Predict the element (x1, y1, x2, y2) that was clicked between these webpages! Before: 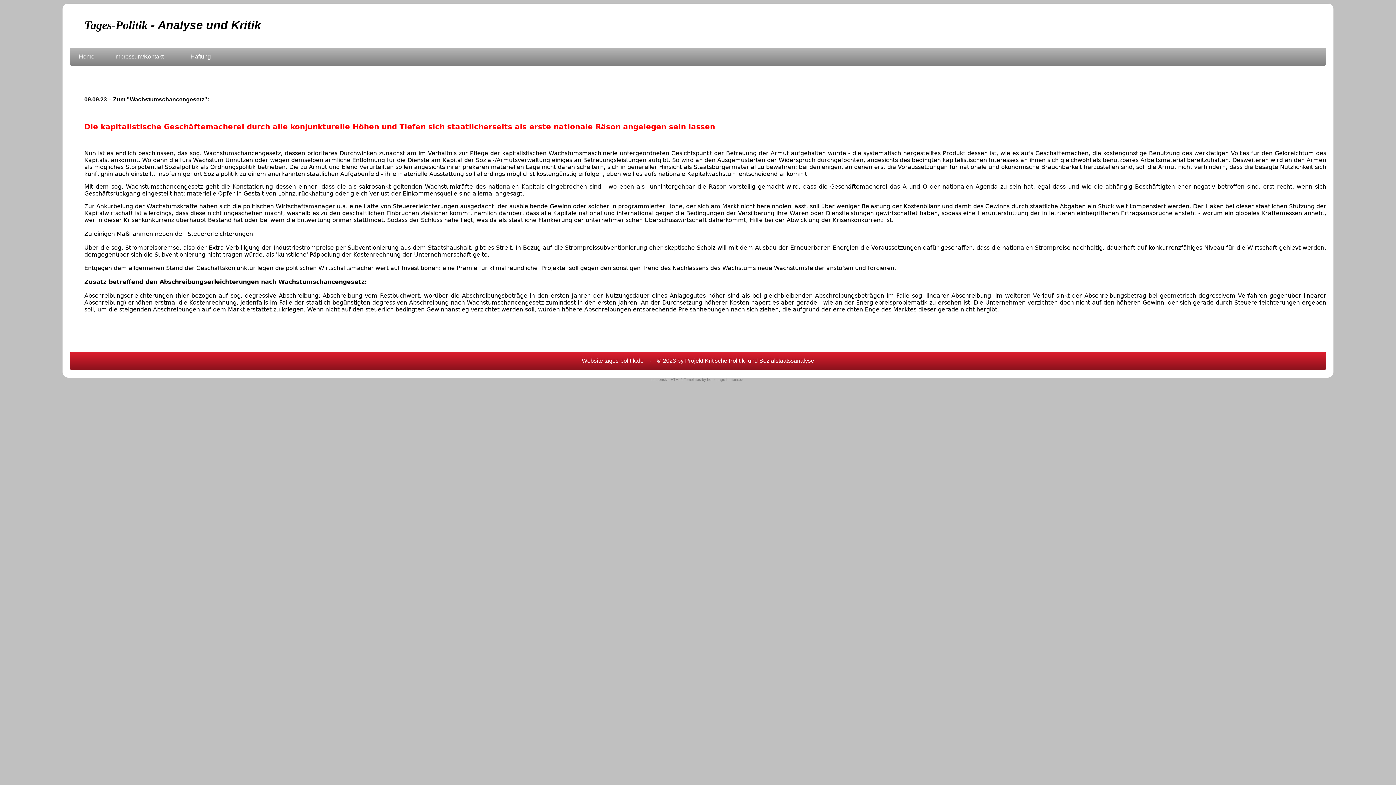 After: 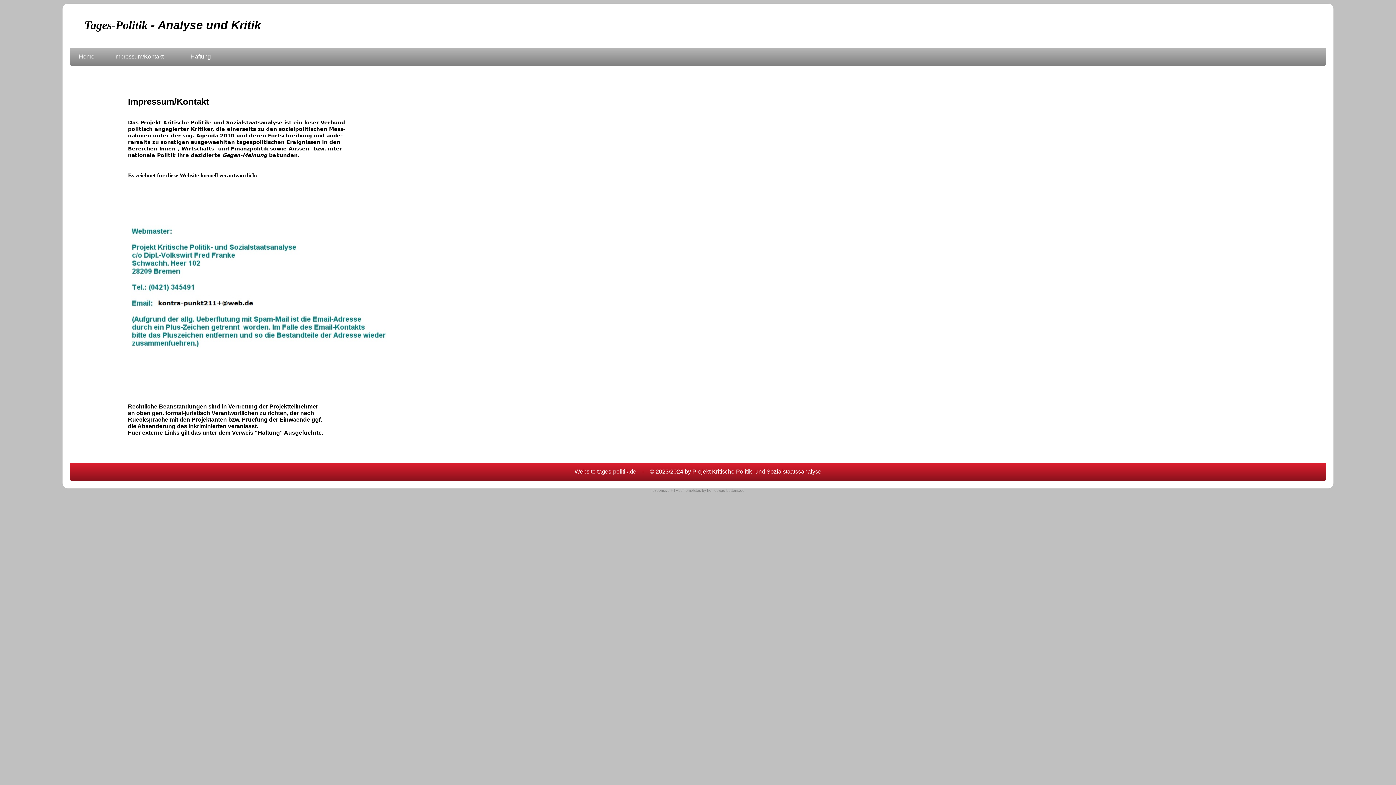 Action: bbox: (106, 51, 170, 61) label: Impressum/Kontakt